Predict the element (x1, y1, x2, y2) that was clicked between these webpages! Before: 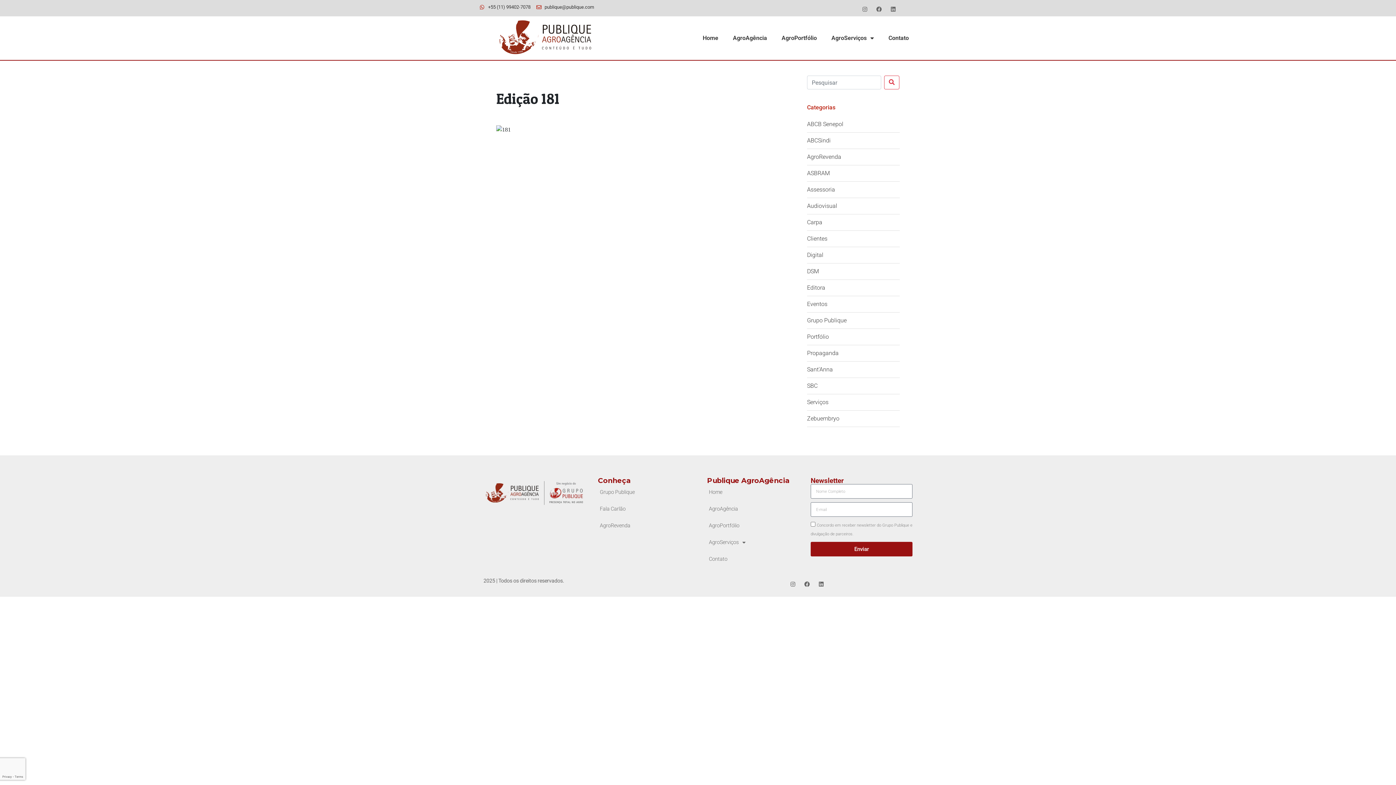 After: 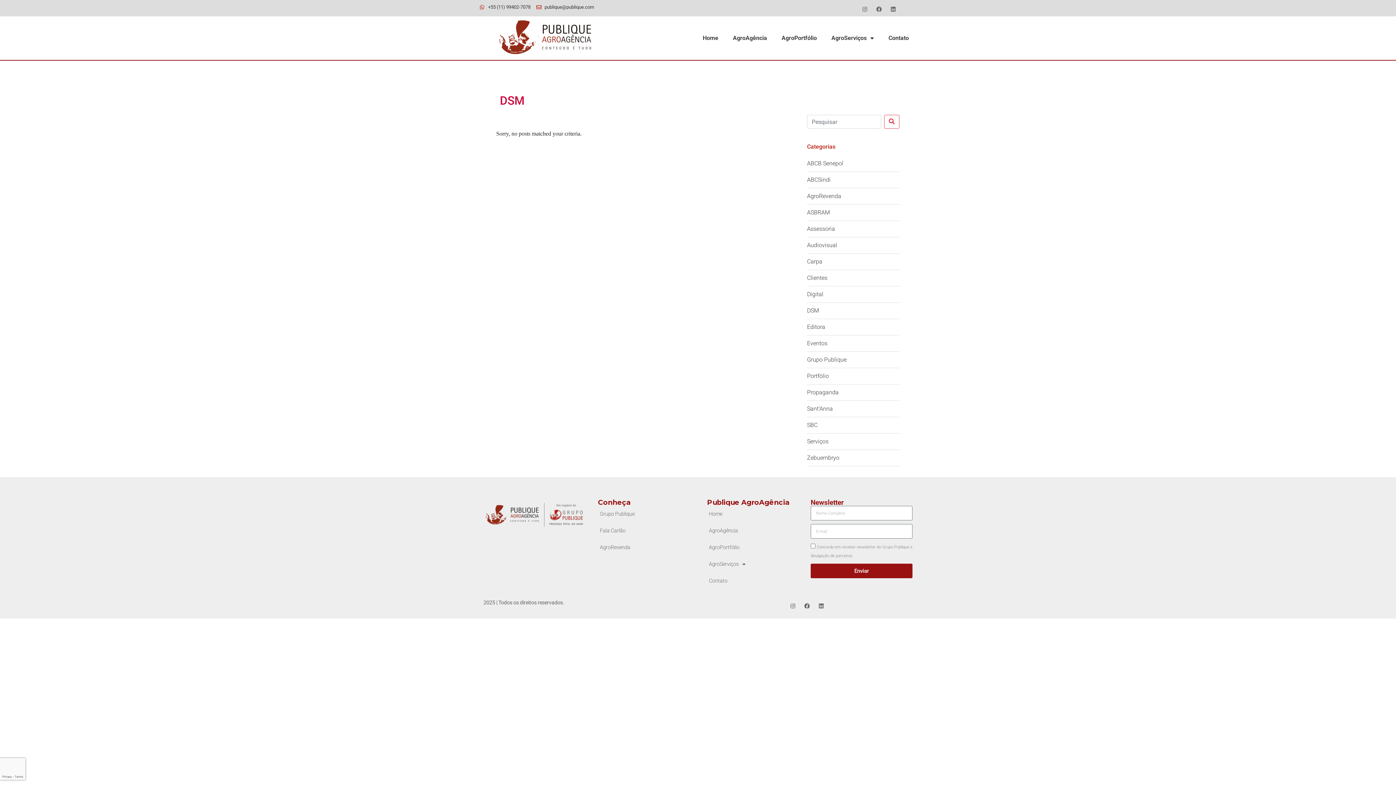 Action: label: DSM bbox: (807, 267, 900, 276)